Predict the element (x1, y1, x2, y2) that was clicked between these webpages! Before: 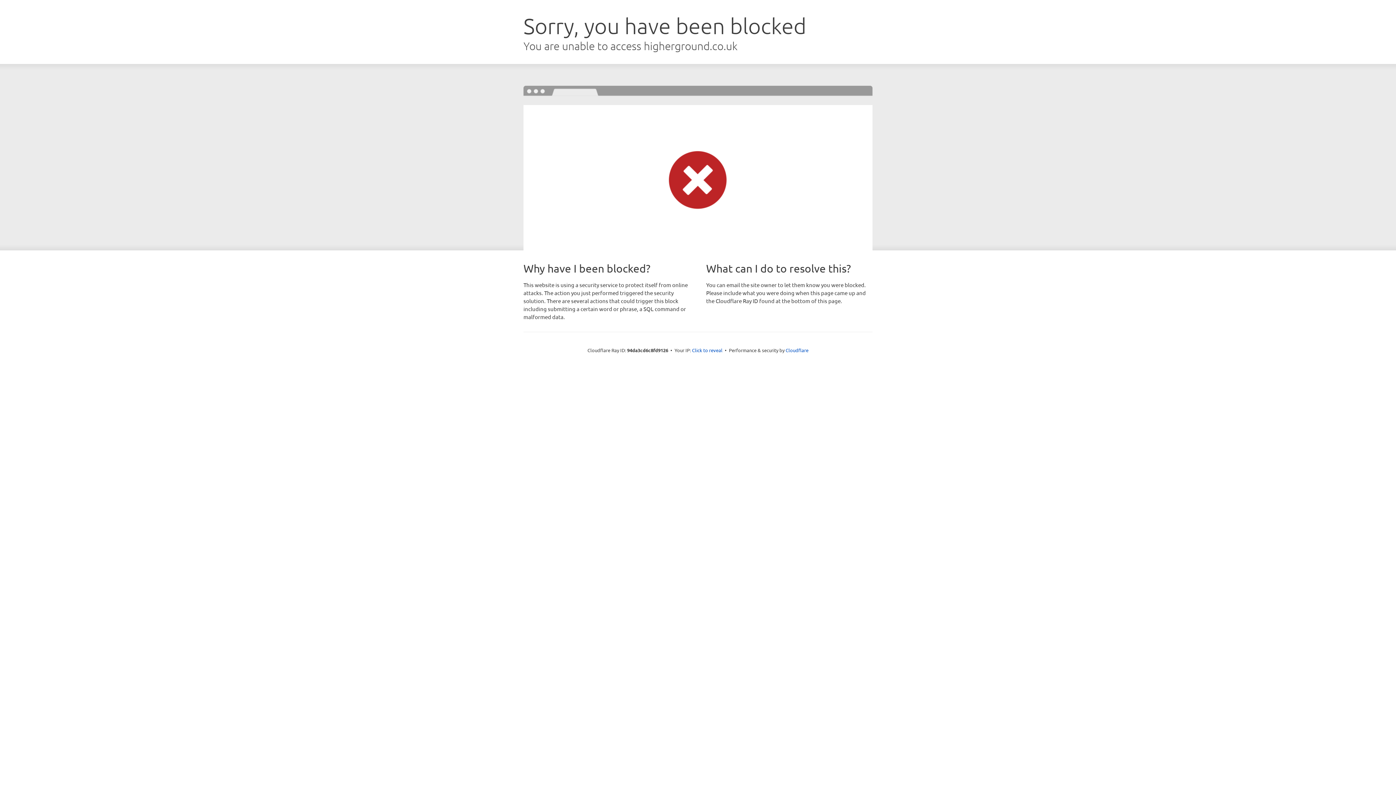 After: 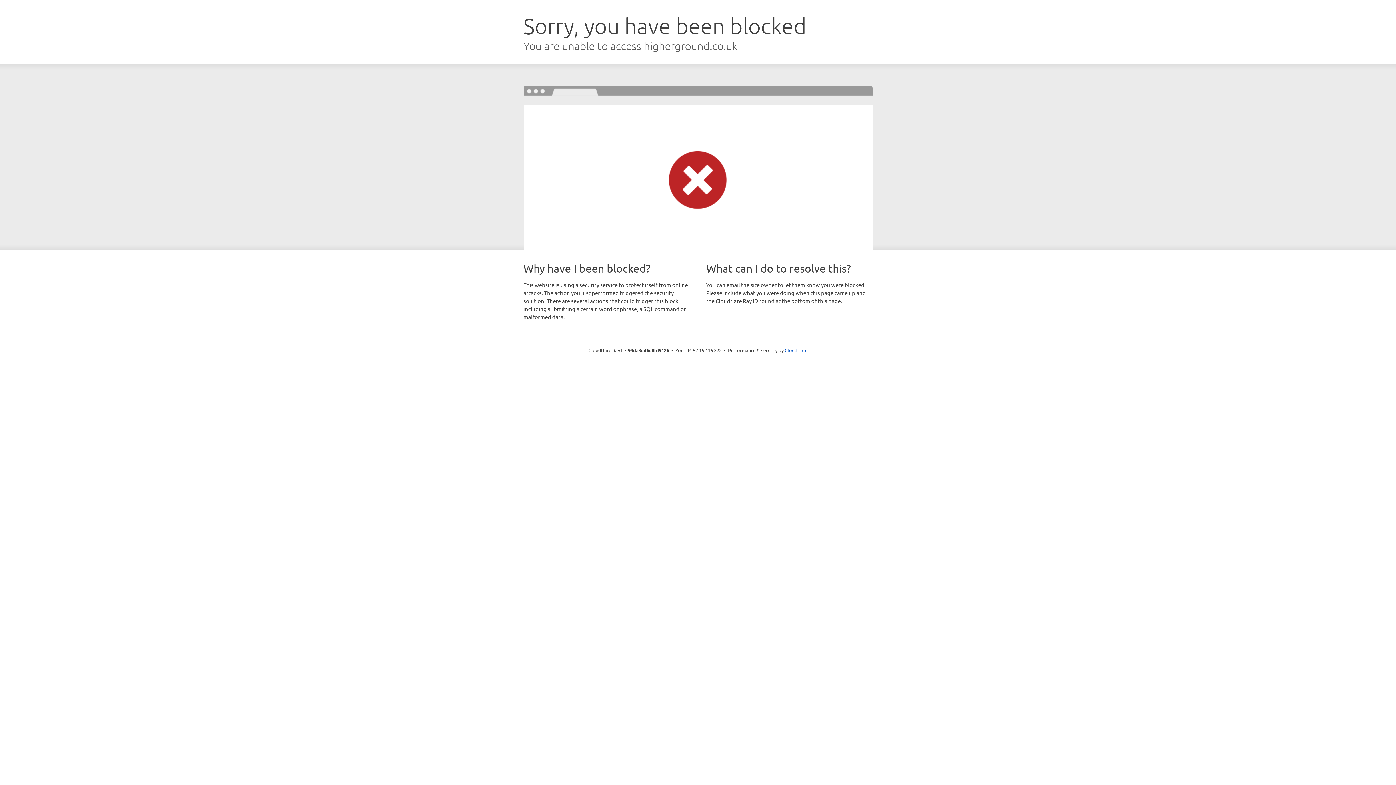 Action: label: Click to reveal bbox: (692, 346, 722, 353)